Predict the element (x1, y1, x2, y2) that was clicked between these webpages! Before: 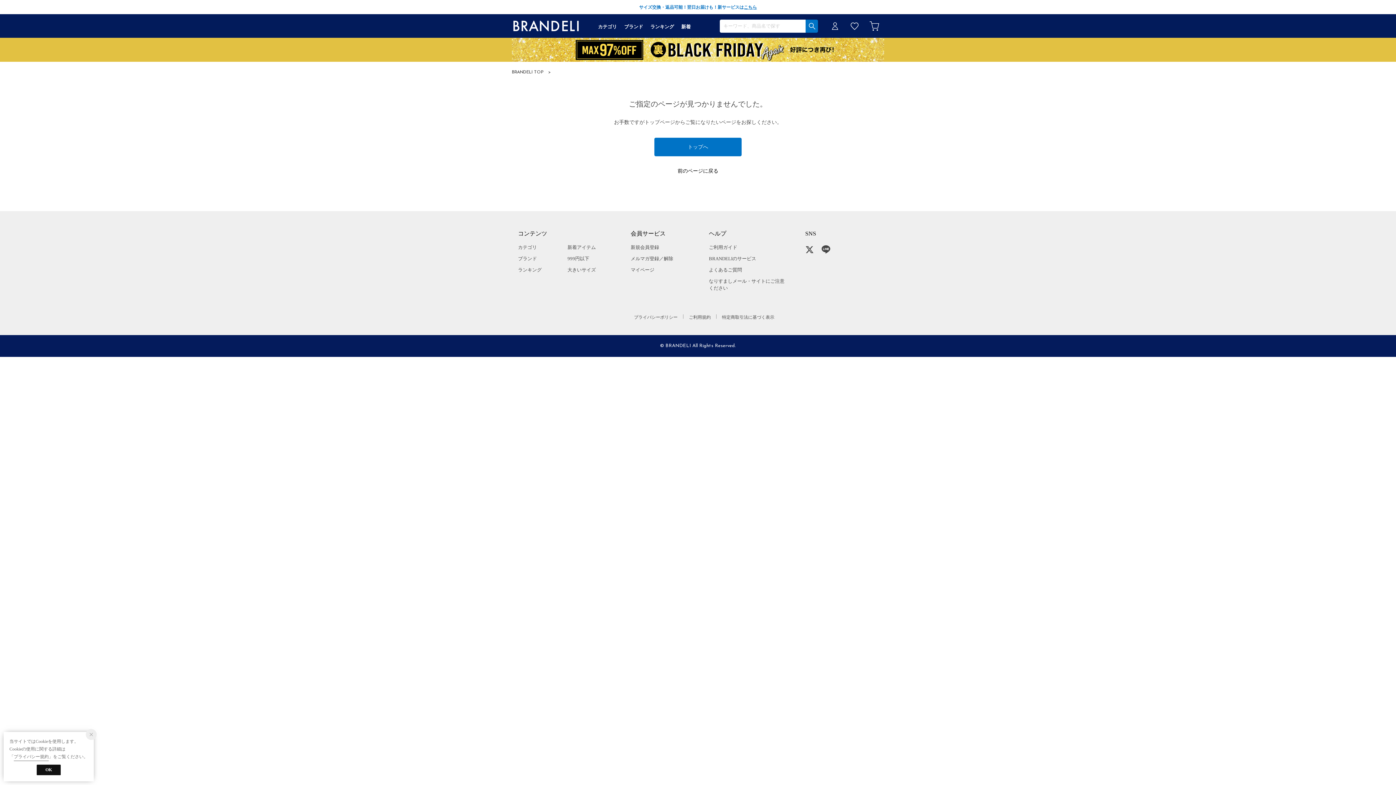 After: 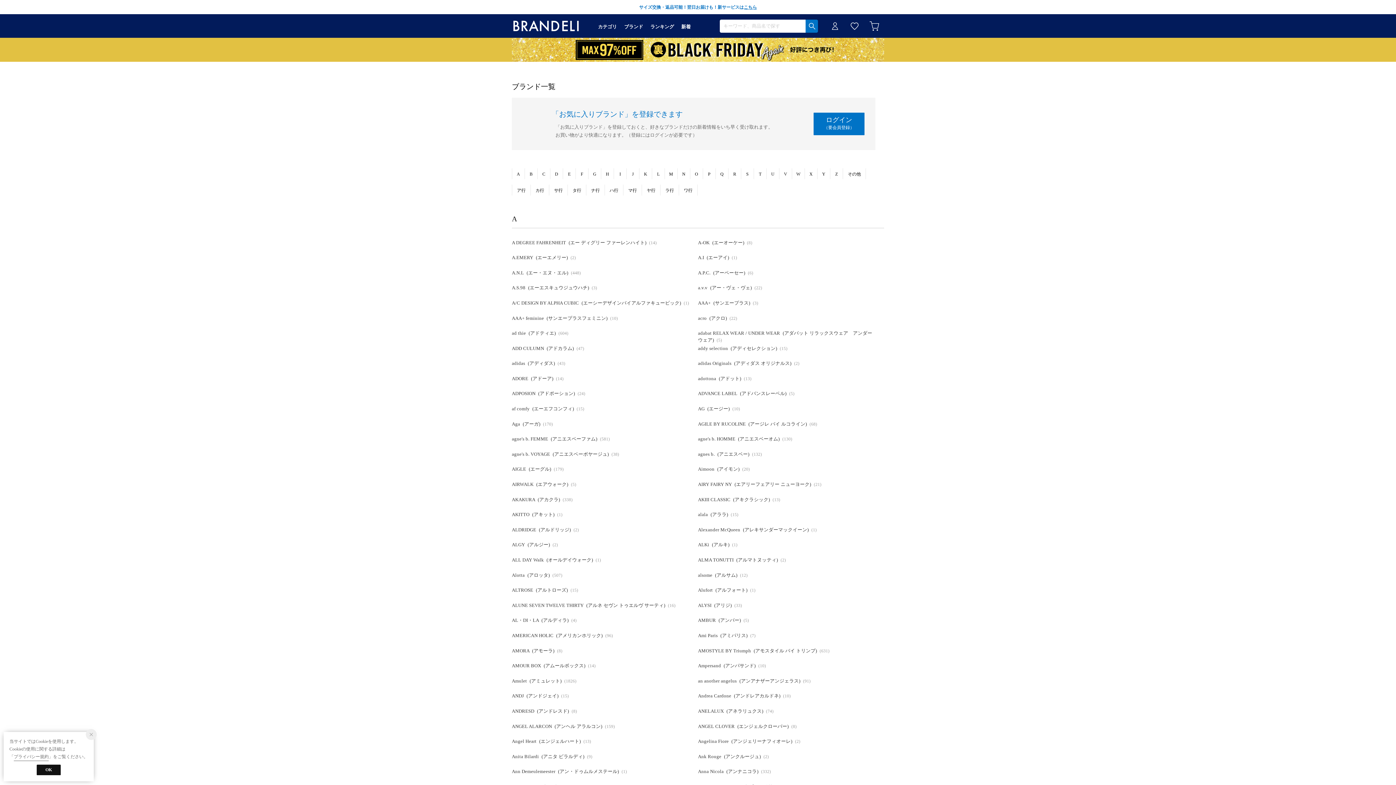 Action: bbox: (518, 255, 537, 261) label: ブランド